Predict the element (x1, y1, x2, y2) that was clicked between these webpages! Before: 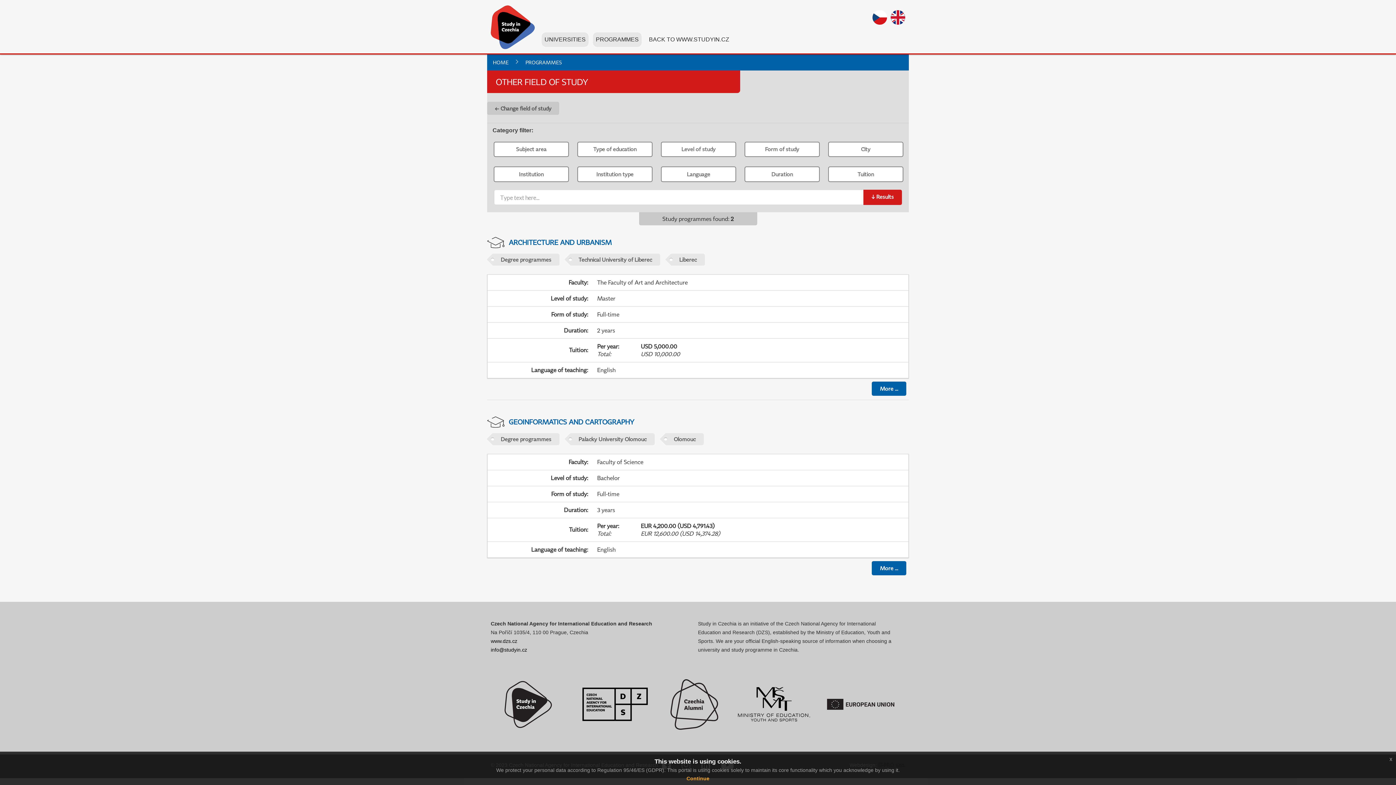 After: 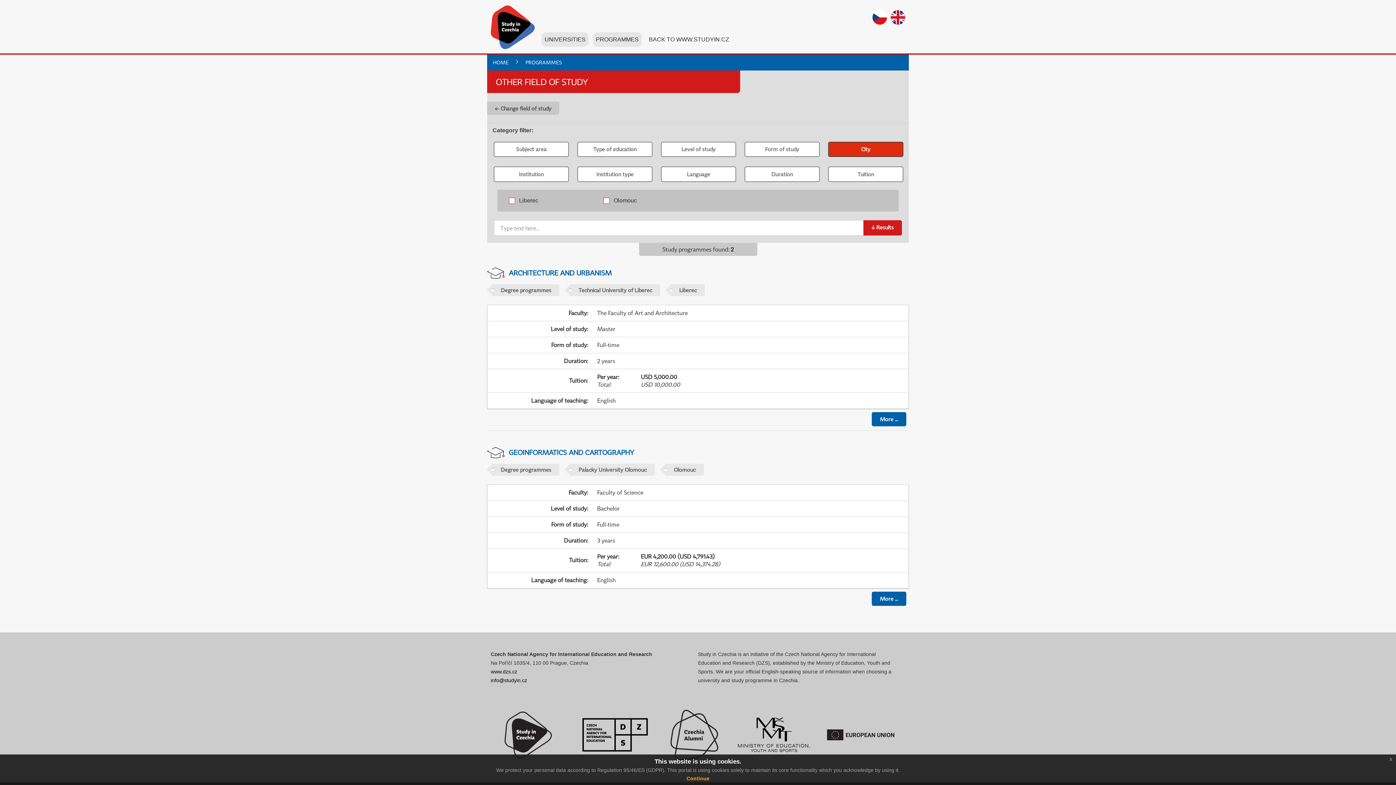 Action: bbox: (828, 141, 903, 157) label: City